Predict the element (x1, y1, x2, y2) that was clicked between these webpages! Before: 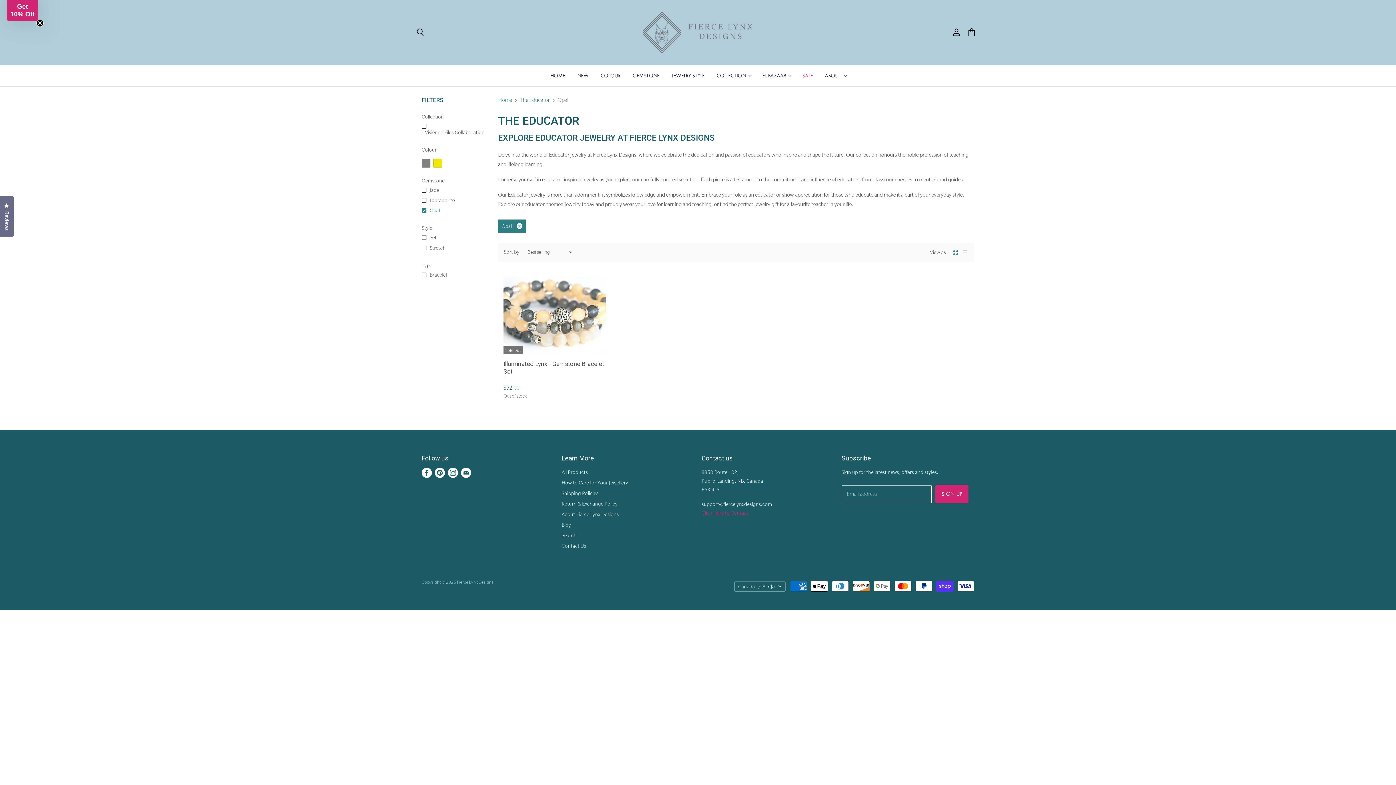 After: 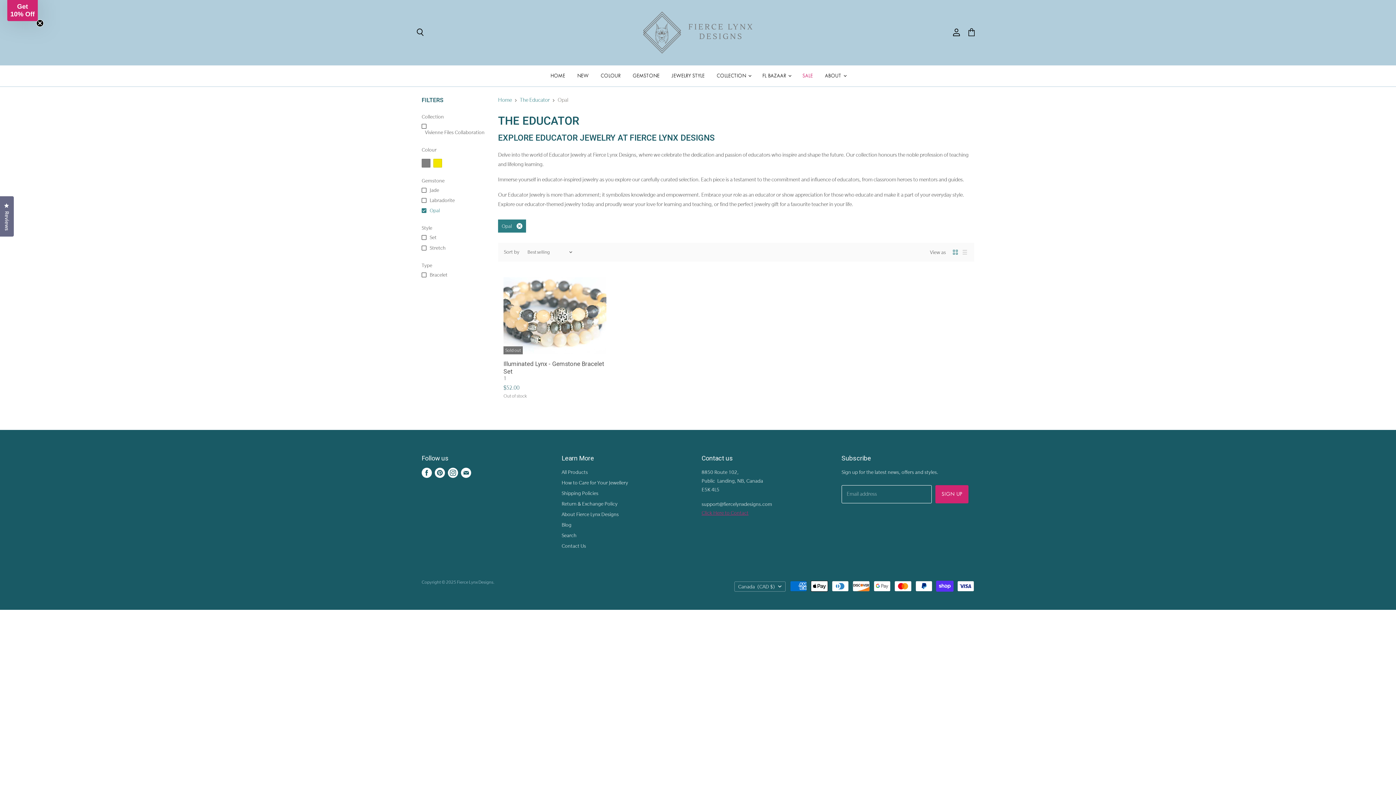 Action: label: Find us on Pinterest bbox: (433, 466, 446, 479)